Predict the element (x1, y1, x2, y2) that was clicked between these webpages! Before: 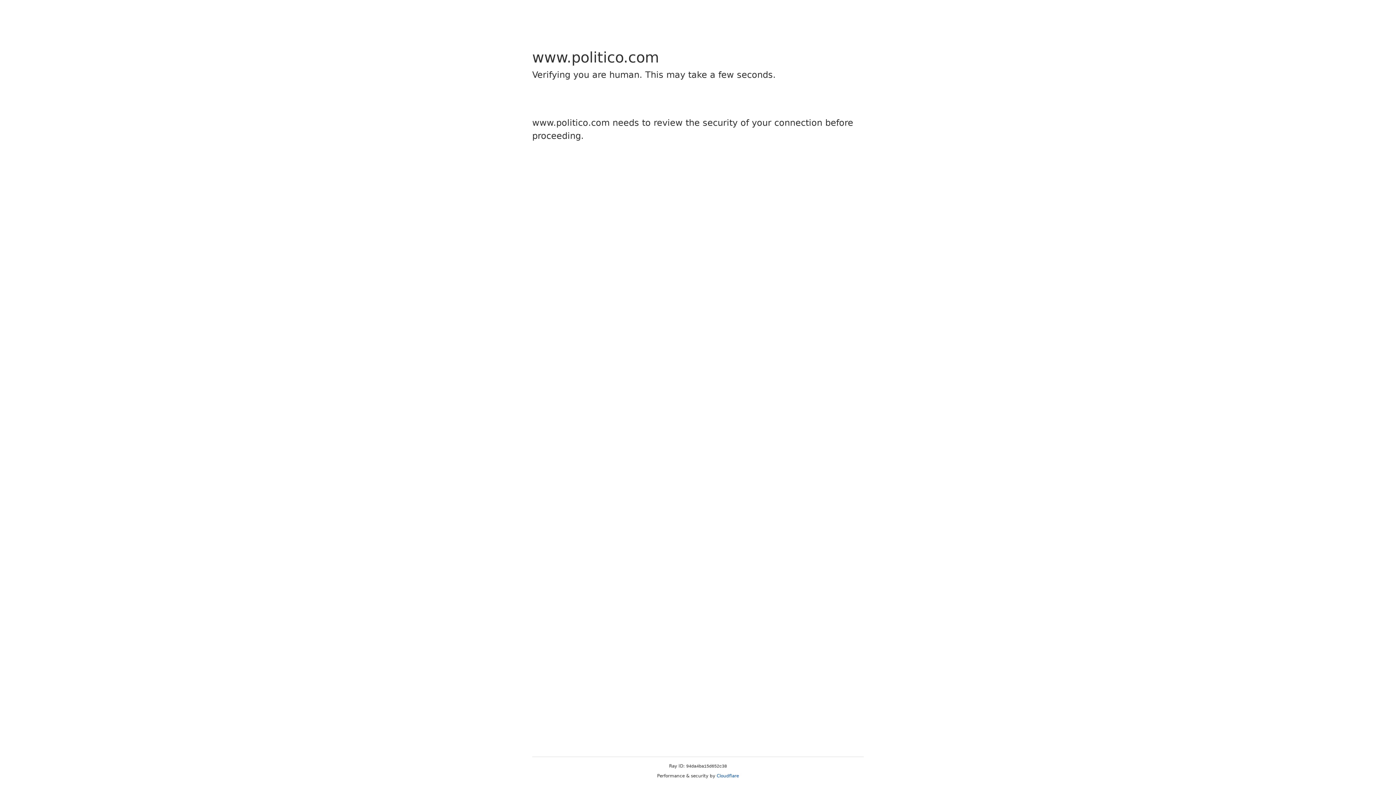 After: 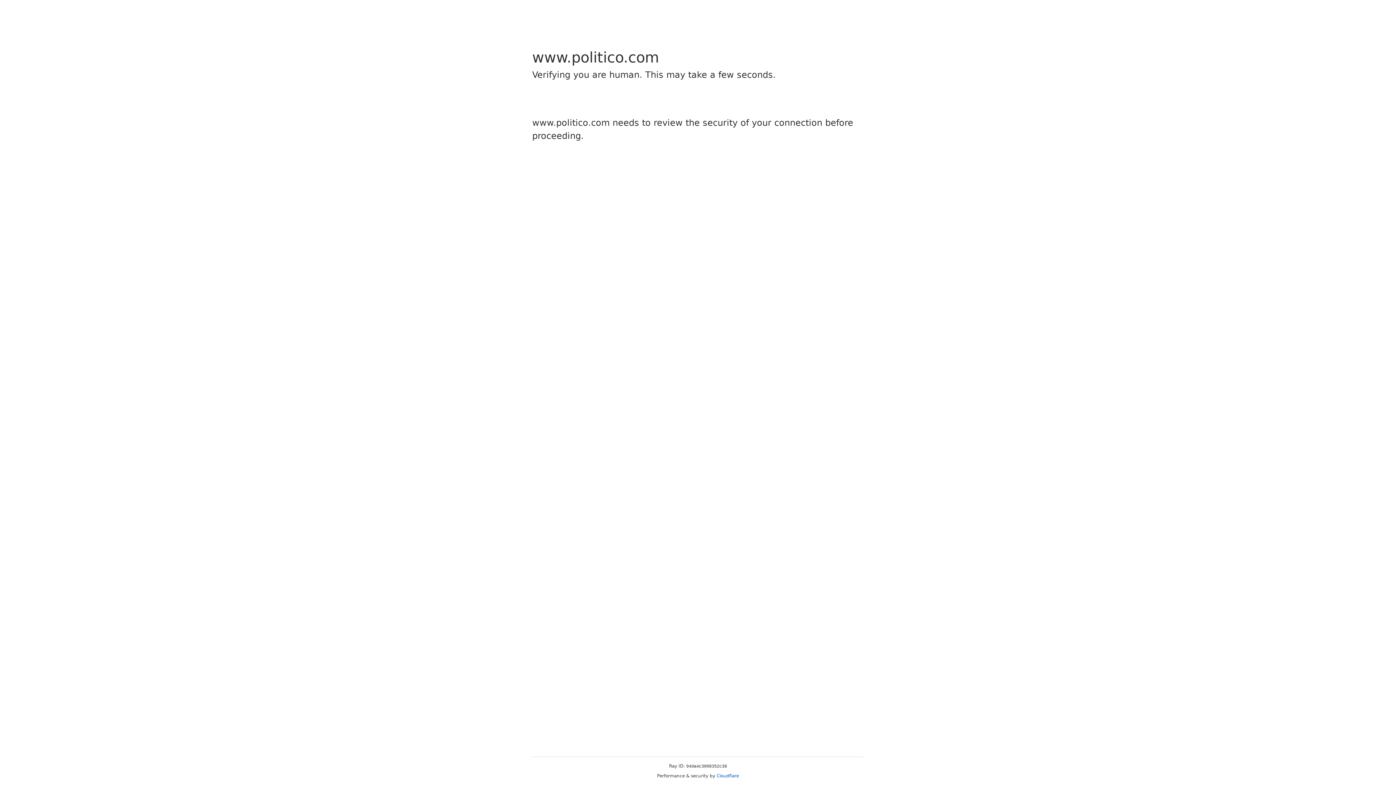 Action: label: Cloudflare bbox: (716, 773, 739, 778)